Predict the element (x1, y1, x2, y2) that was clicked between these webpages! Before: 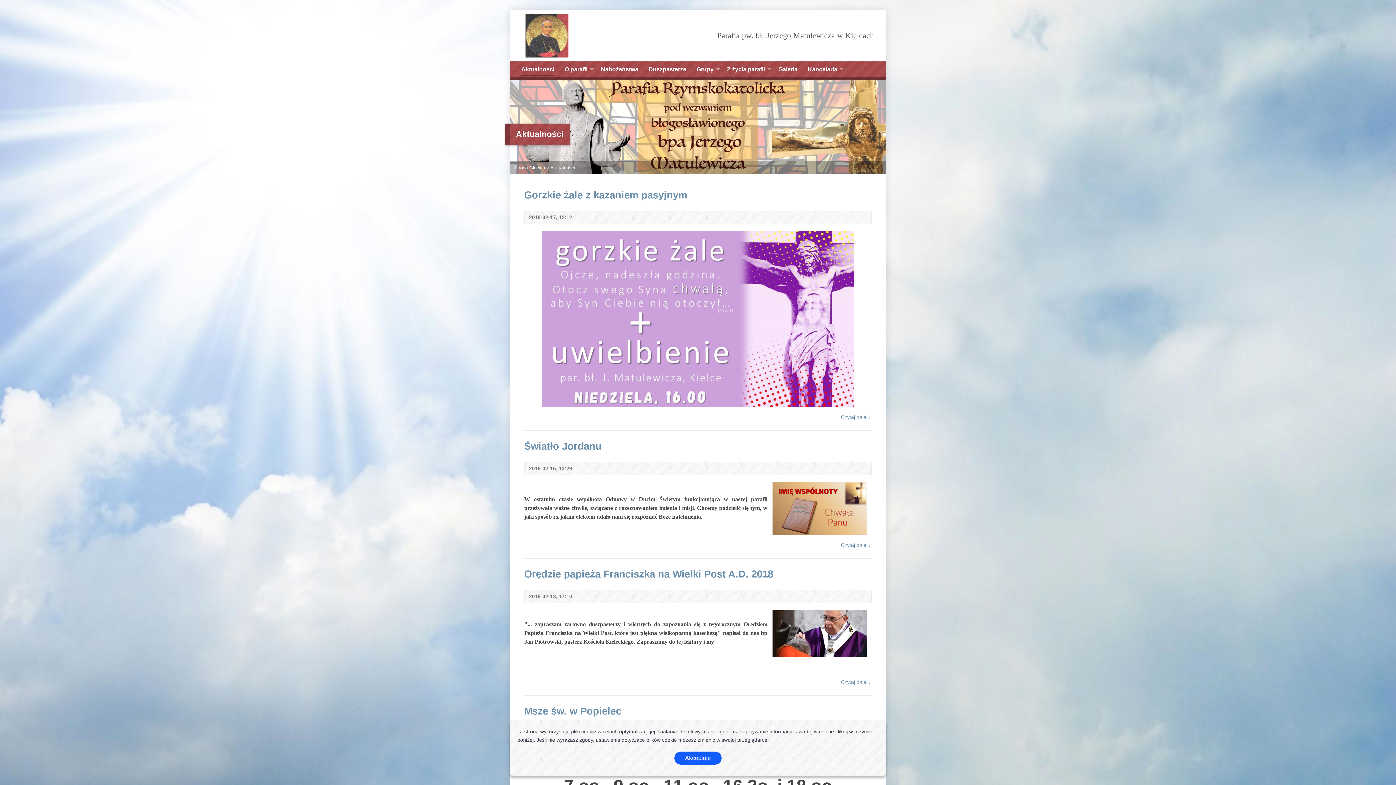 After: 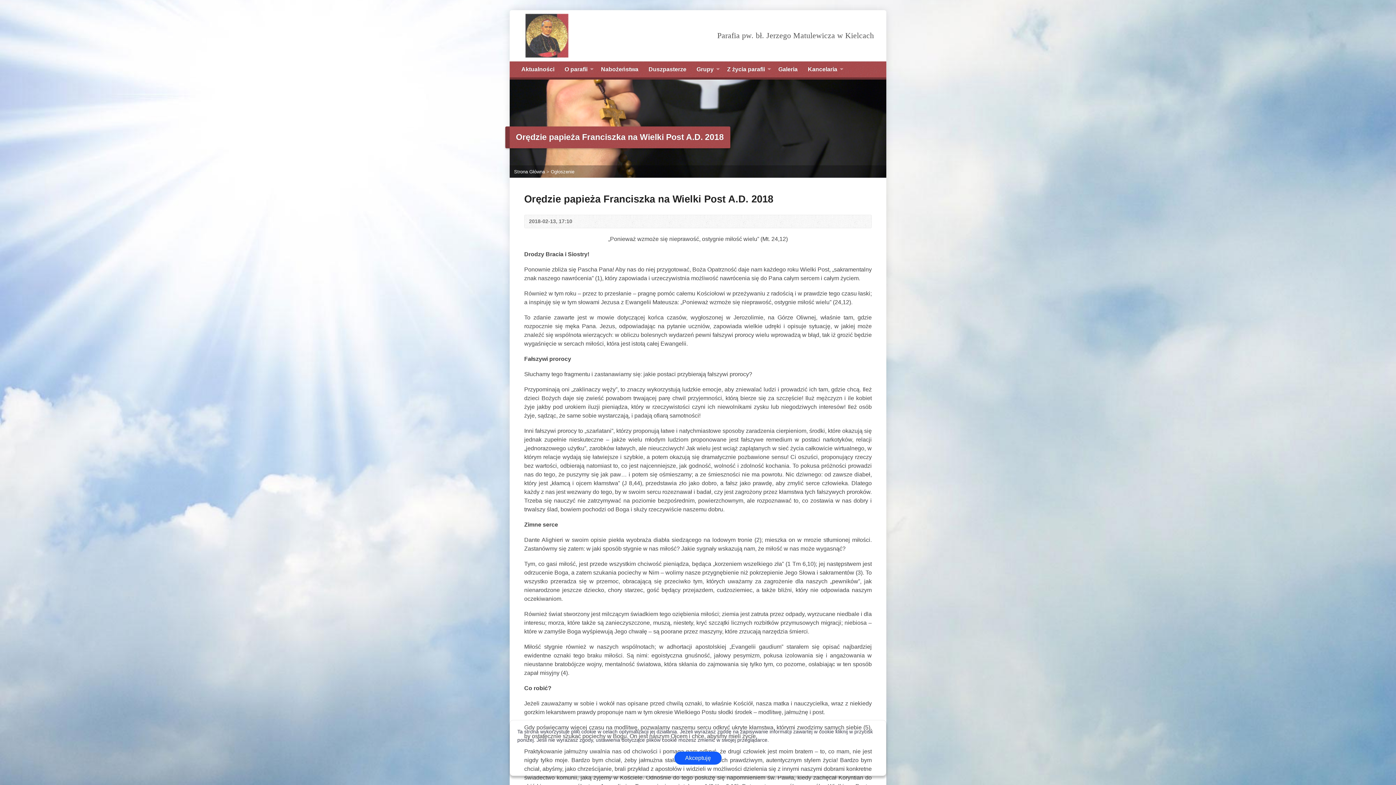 Action: label: Czytaj dalej... bbox: (841, 679, 872, 685)